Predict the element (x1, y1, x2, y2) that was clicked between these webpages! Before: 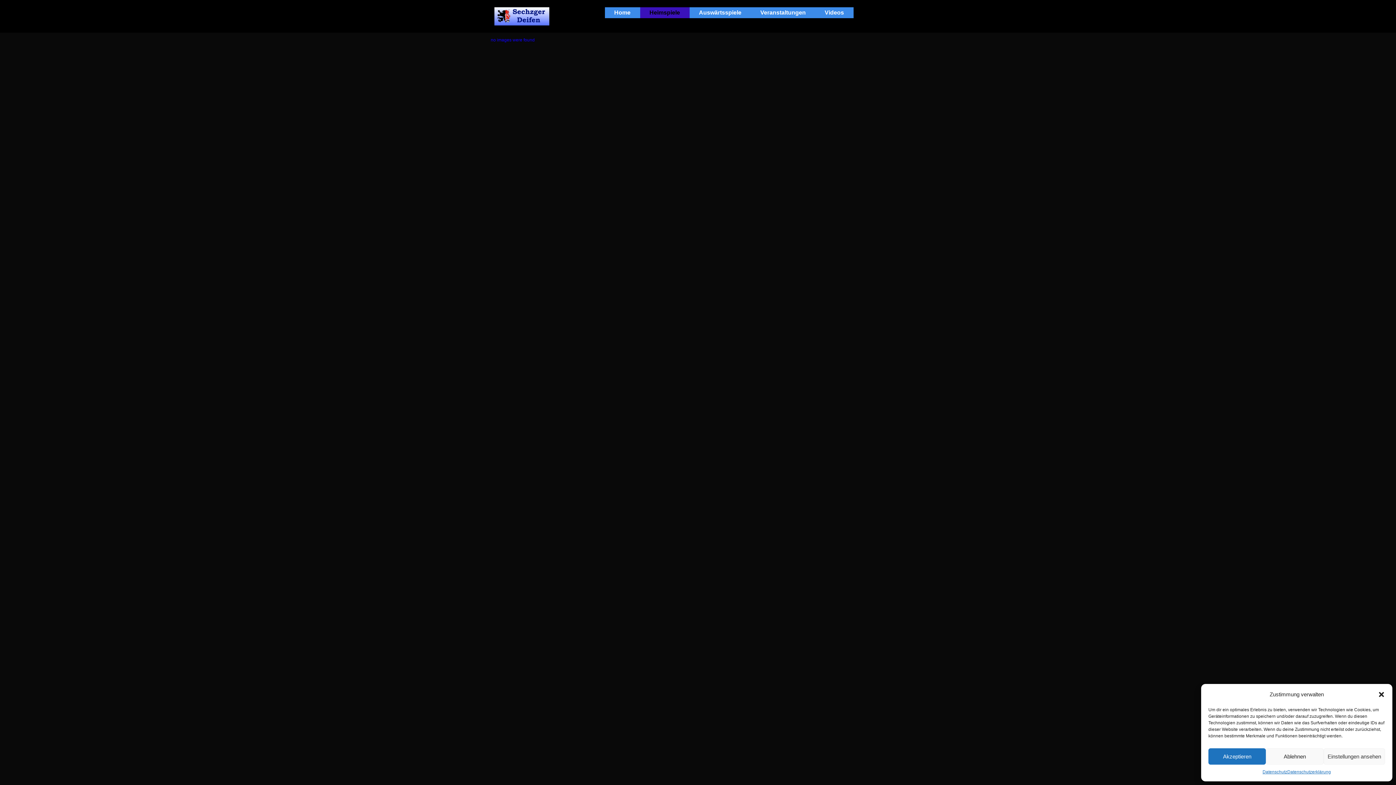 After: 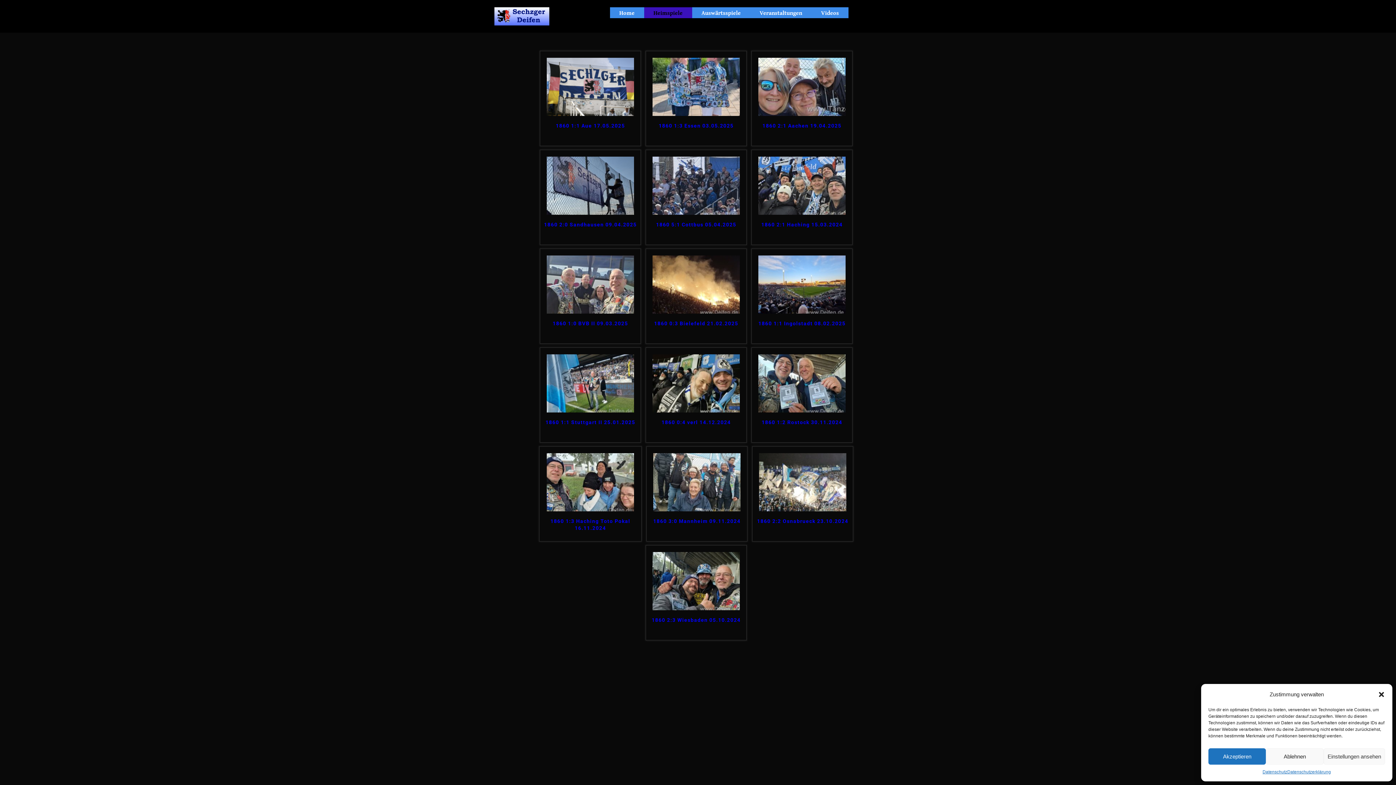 Action: bbox: (640, 7, 689, 18) label: Heimspiele